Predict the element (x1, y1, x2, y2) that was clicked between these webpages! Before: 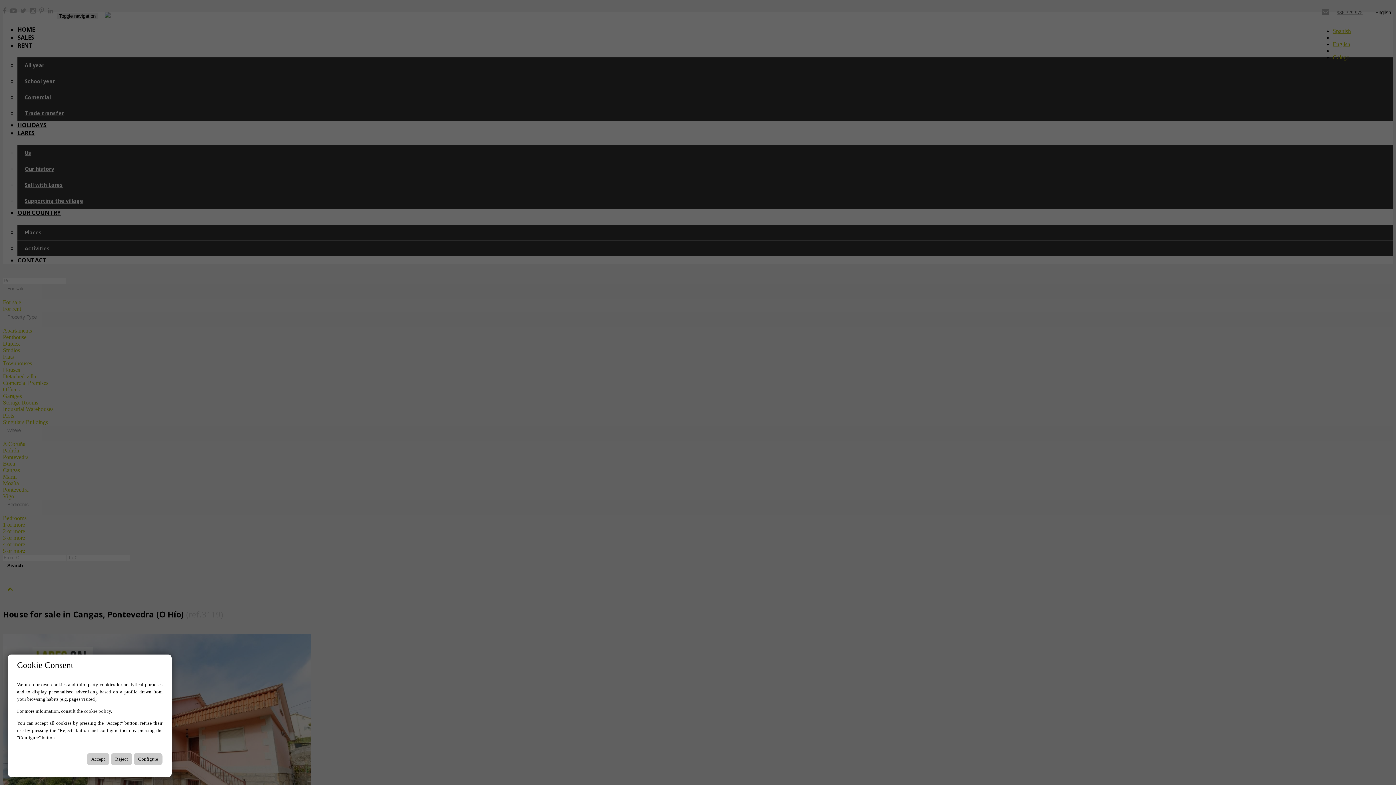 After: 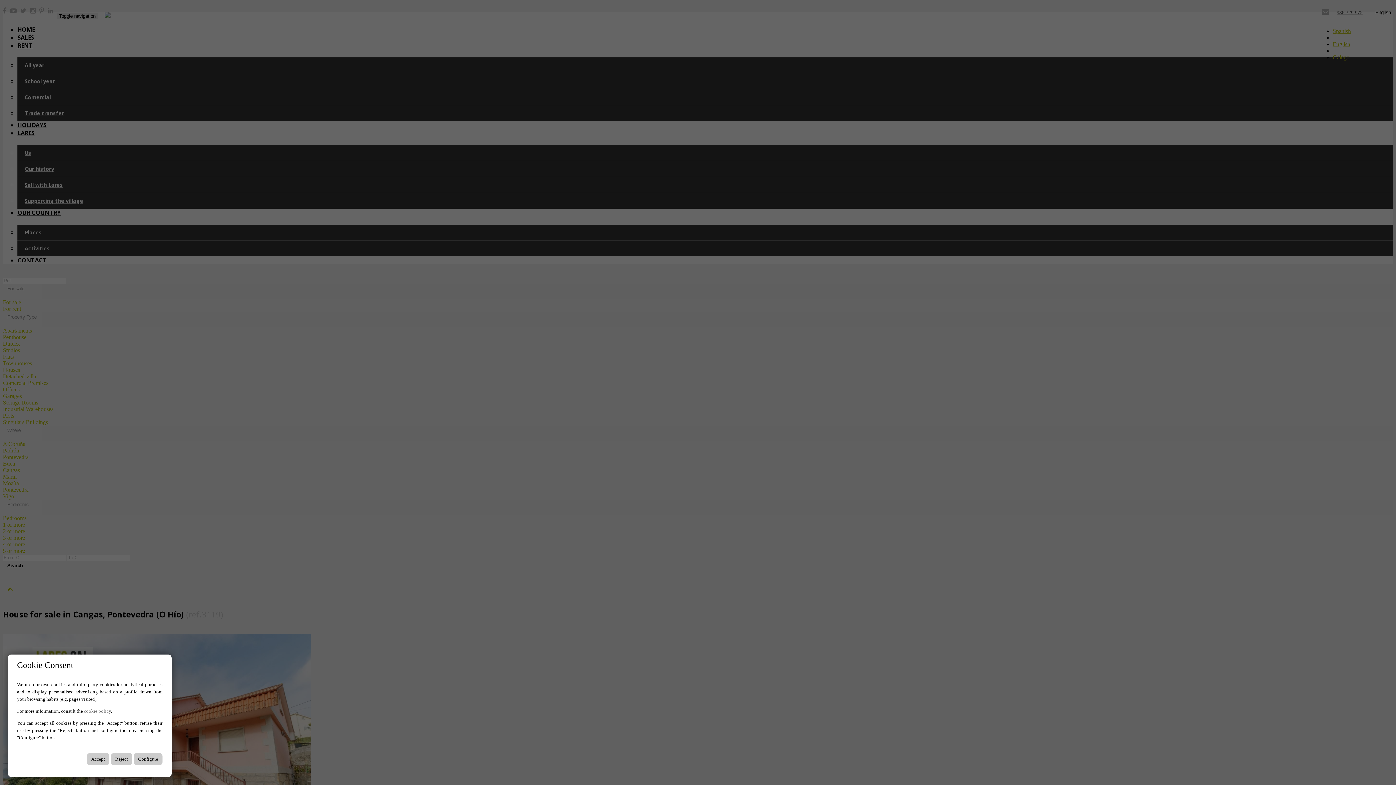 Action: label: cookie policy bbox: (84, 708, 110, 714)